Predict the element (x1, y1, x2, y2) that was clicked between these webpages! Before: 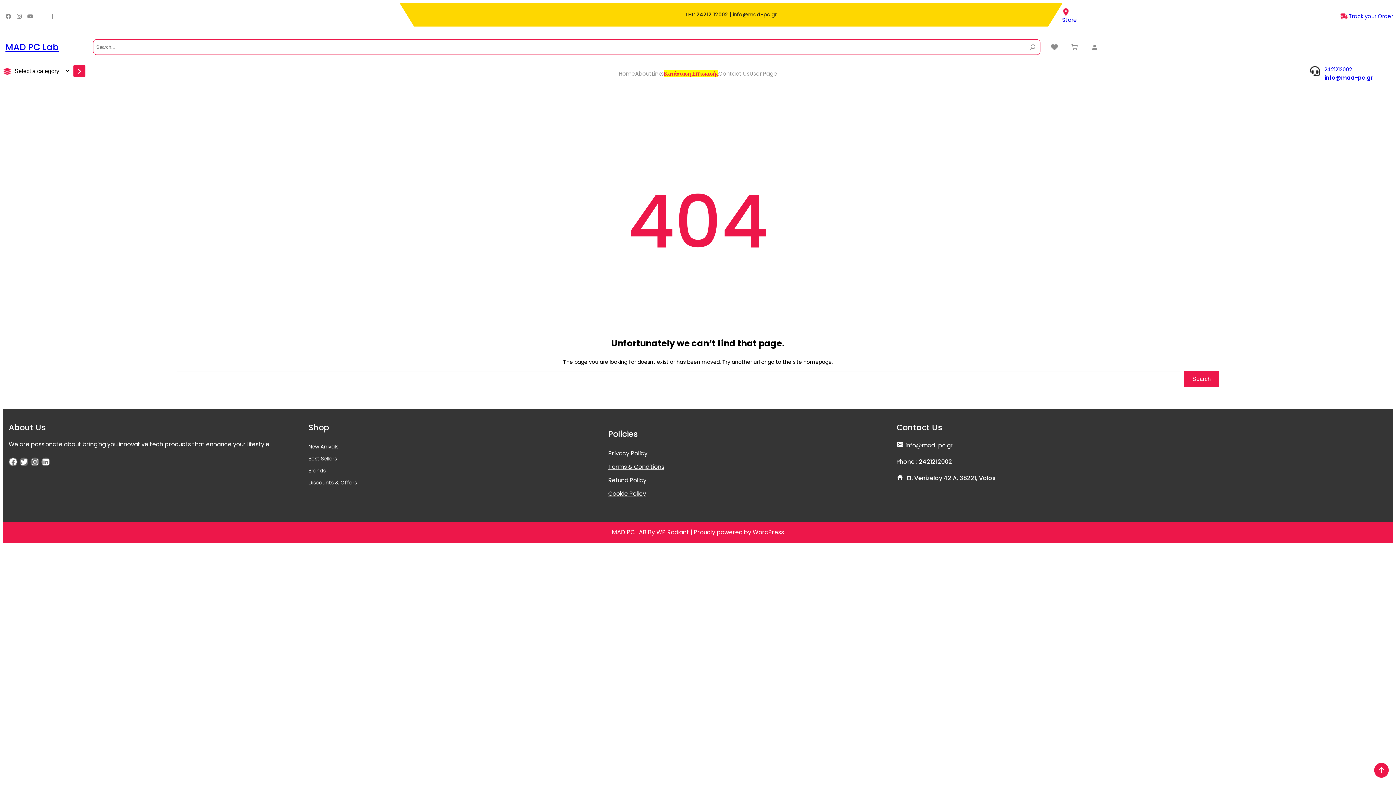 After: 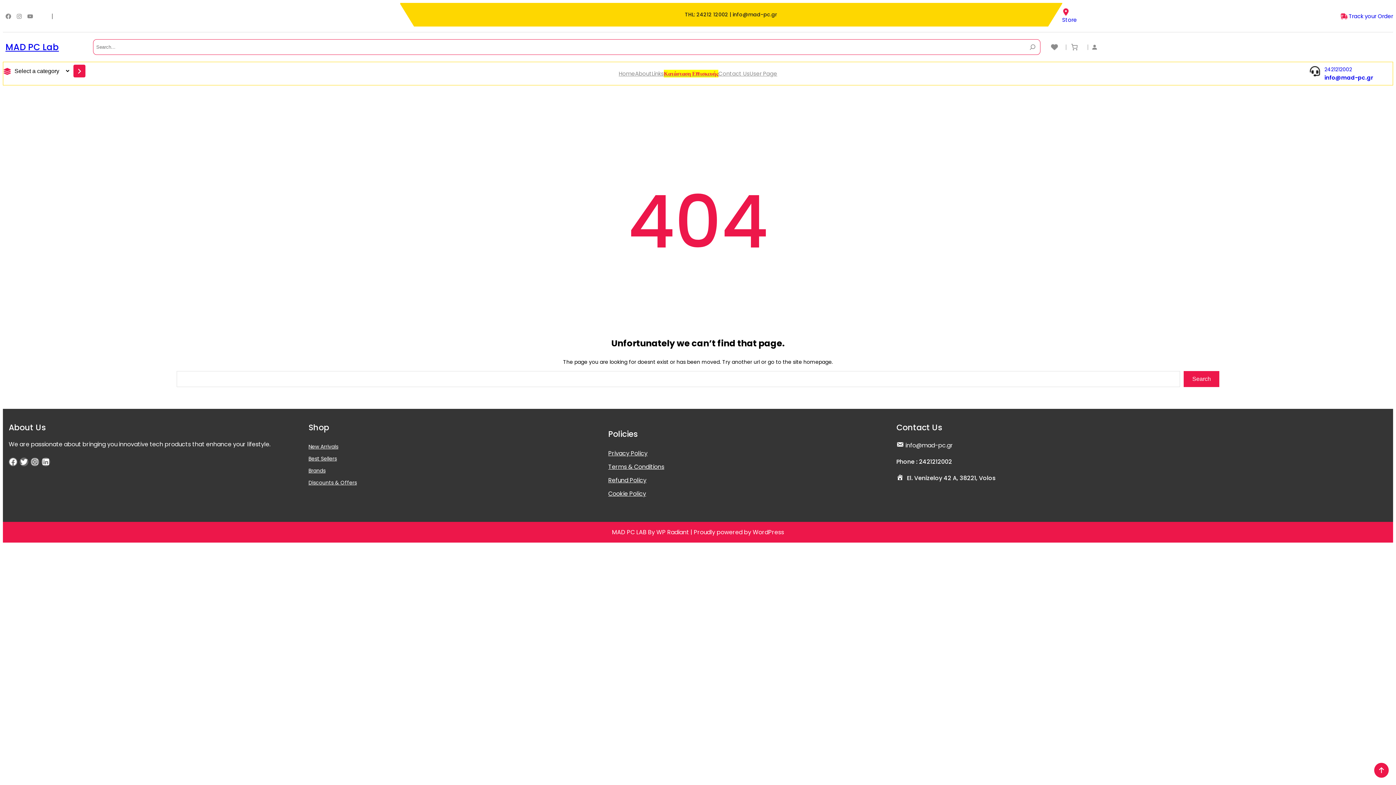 Action: bbox: (1044, 43, 1066, 50)